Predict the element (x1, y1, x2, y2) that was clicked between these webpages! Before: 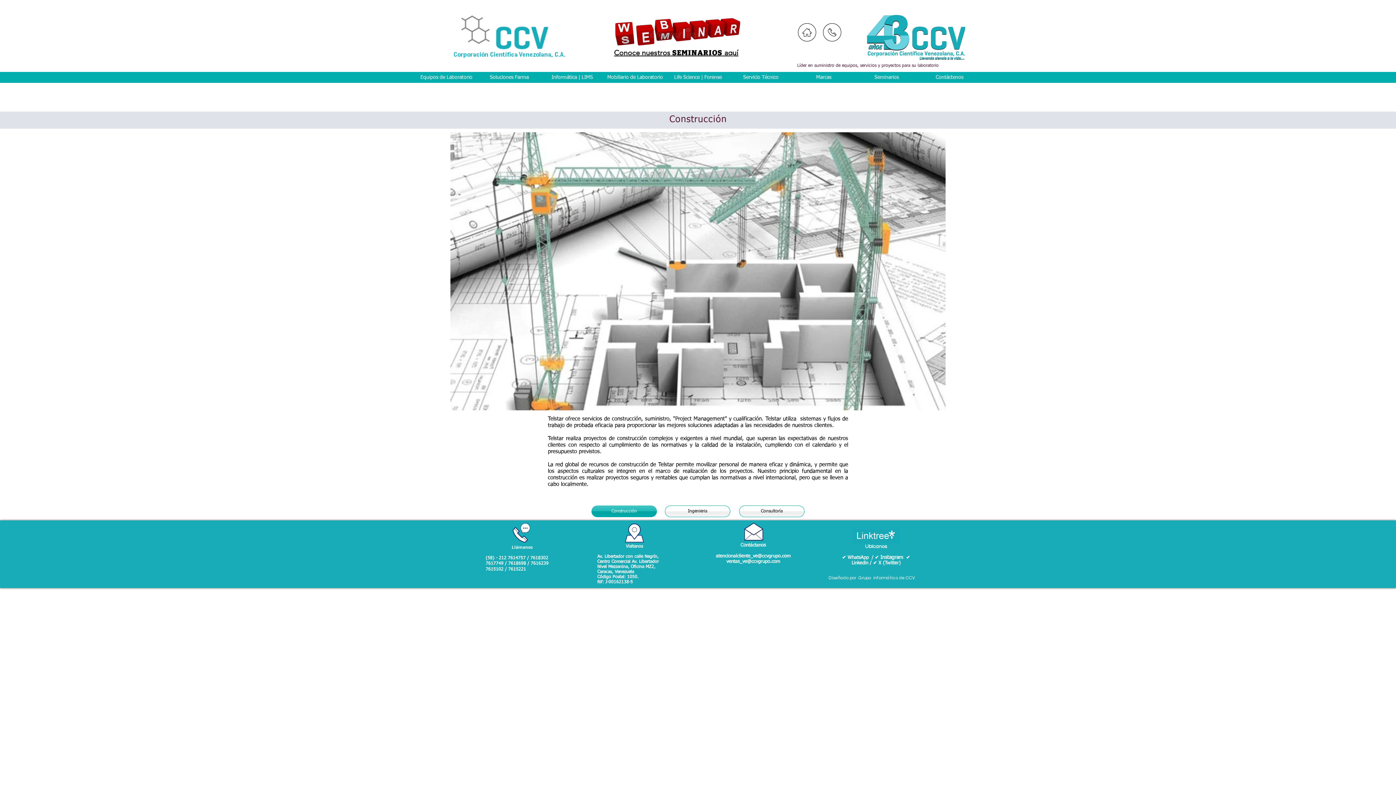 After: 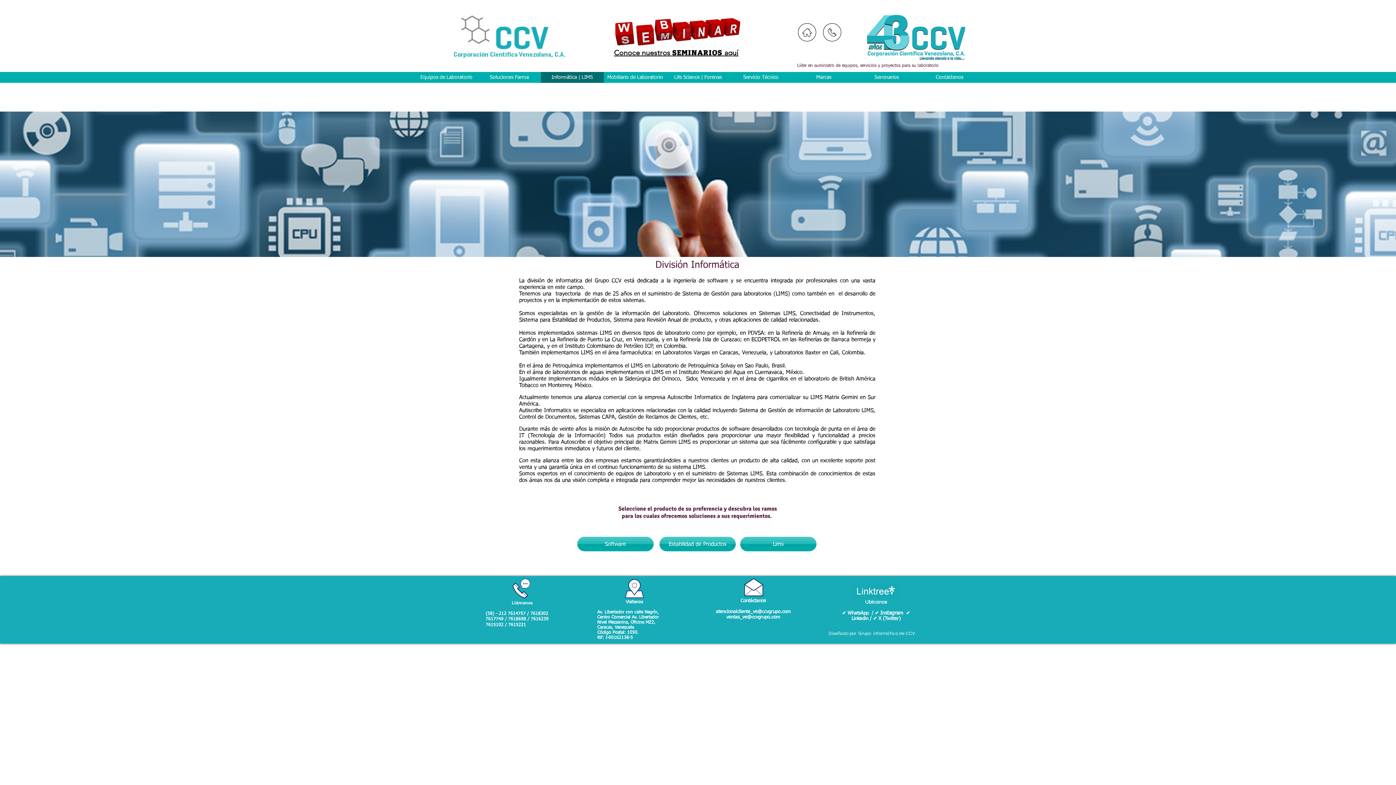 Action: label: Informática | LIMS bbox: (540, 72, 603, 82)